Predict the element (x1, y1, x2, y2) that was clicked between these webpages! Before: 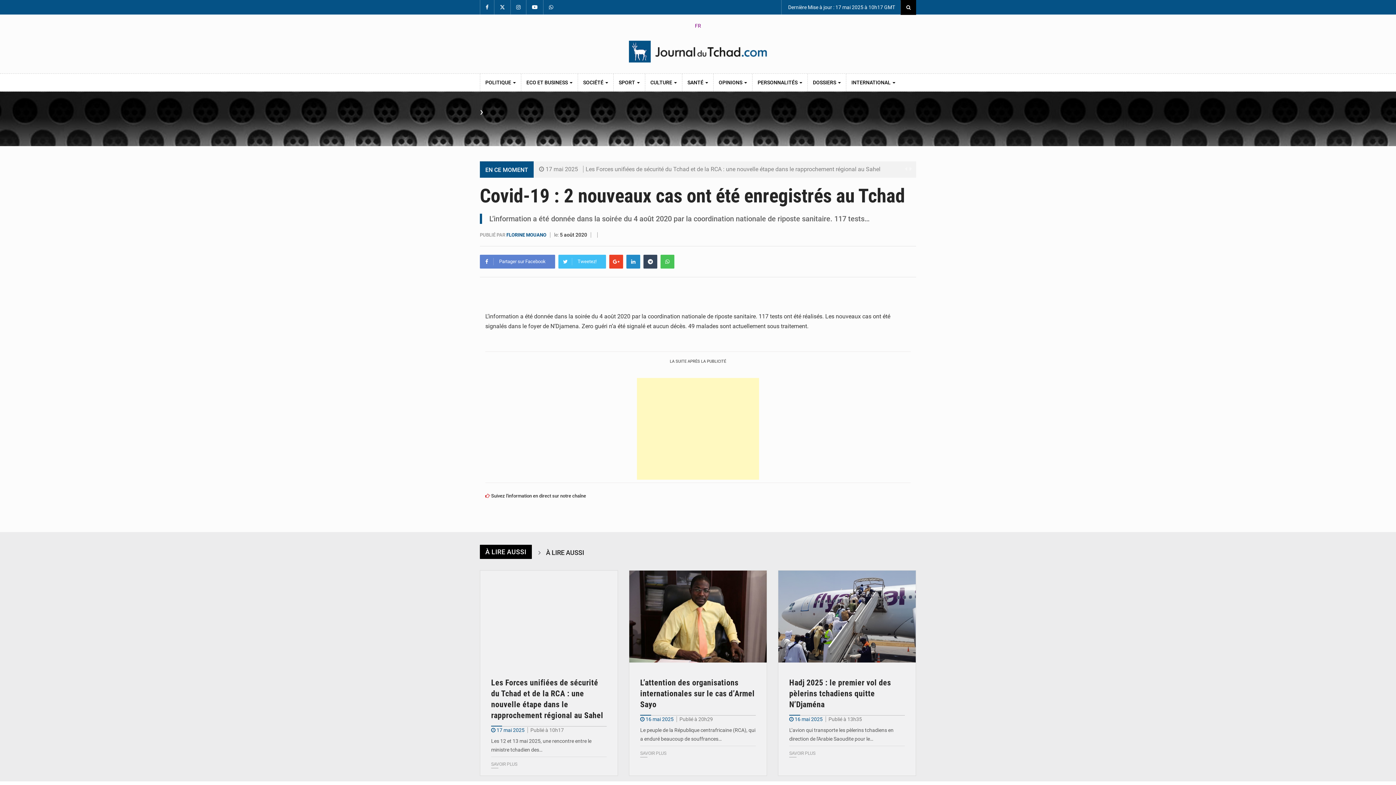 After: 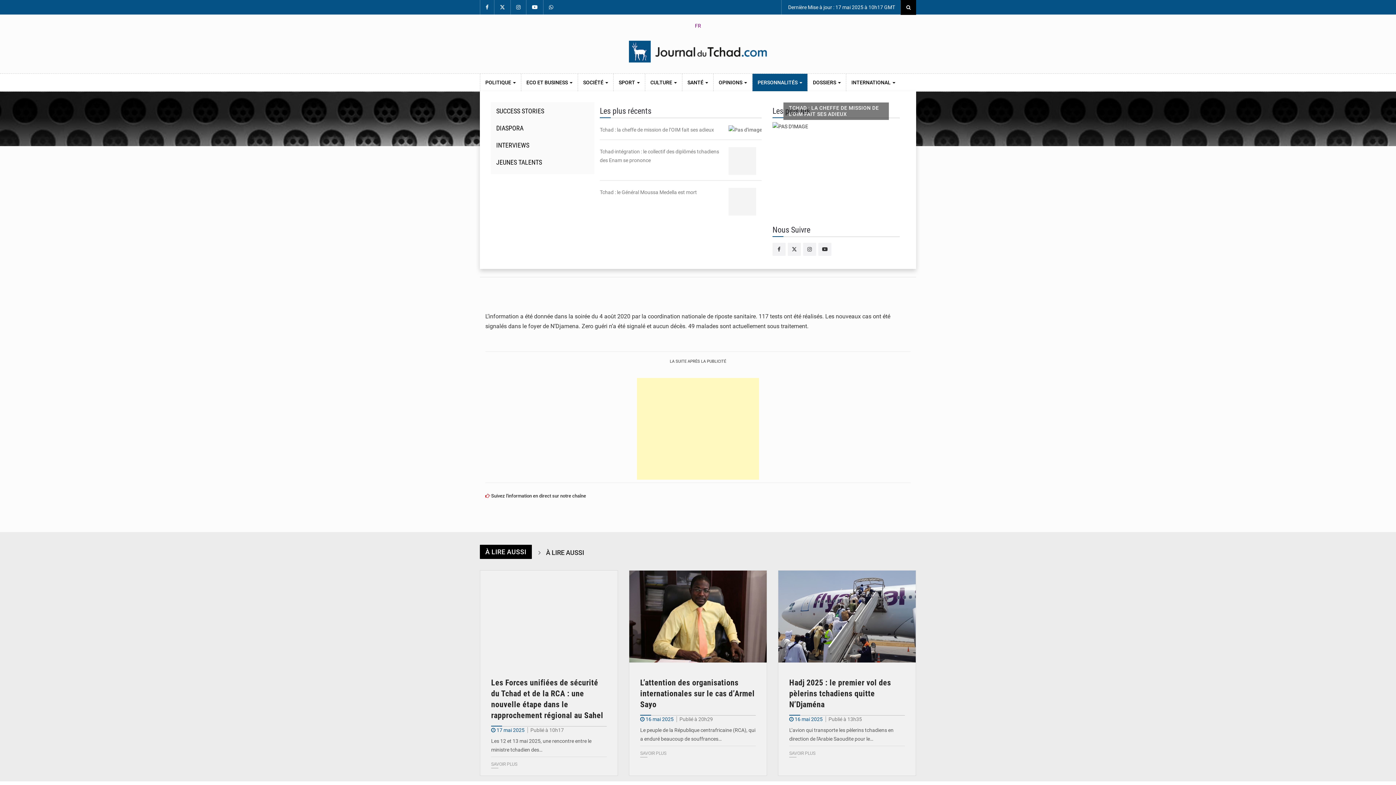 Action: bbox: (752, 73, 807, 91) label: PERSONNALITÉS 